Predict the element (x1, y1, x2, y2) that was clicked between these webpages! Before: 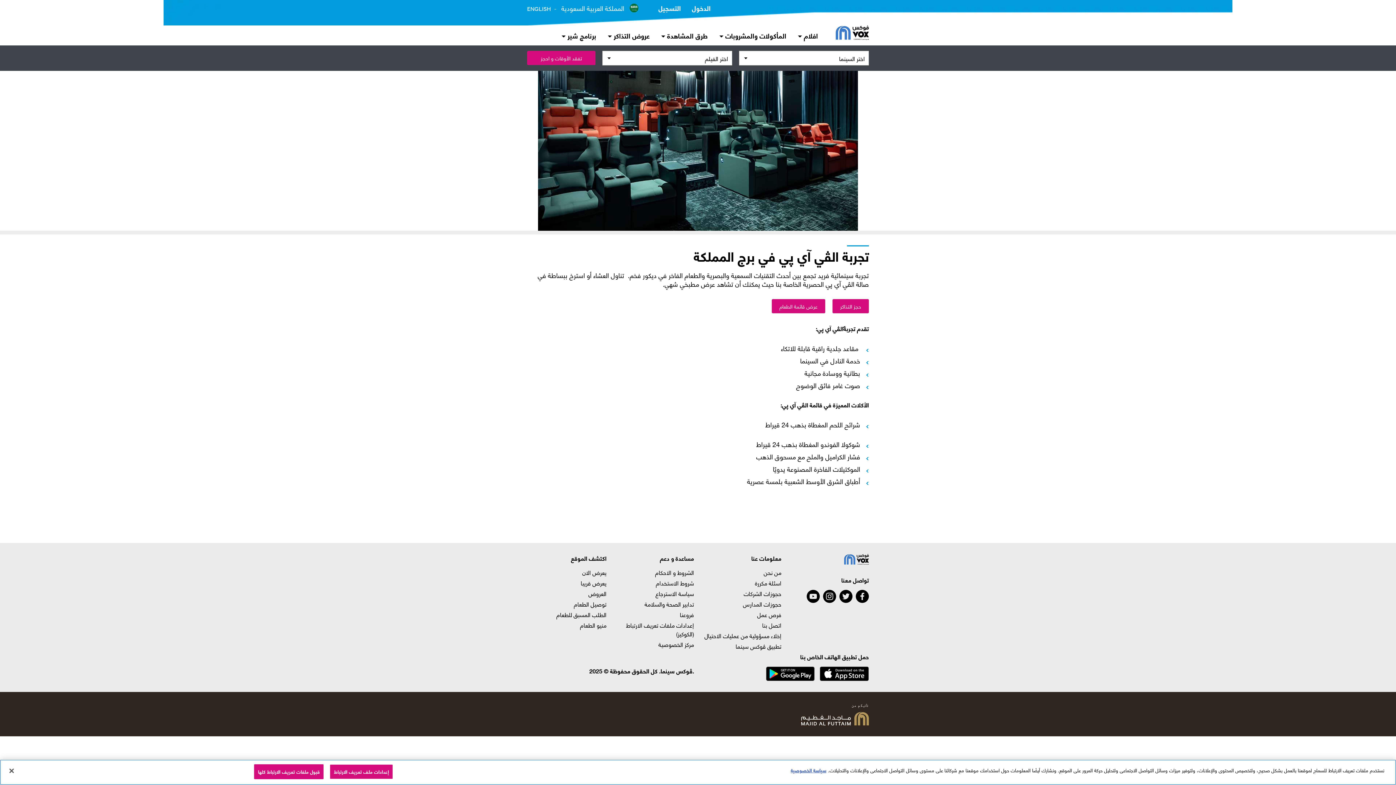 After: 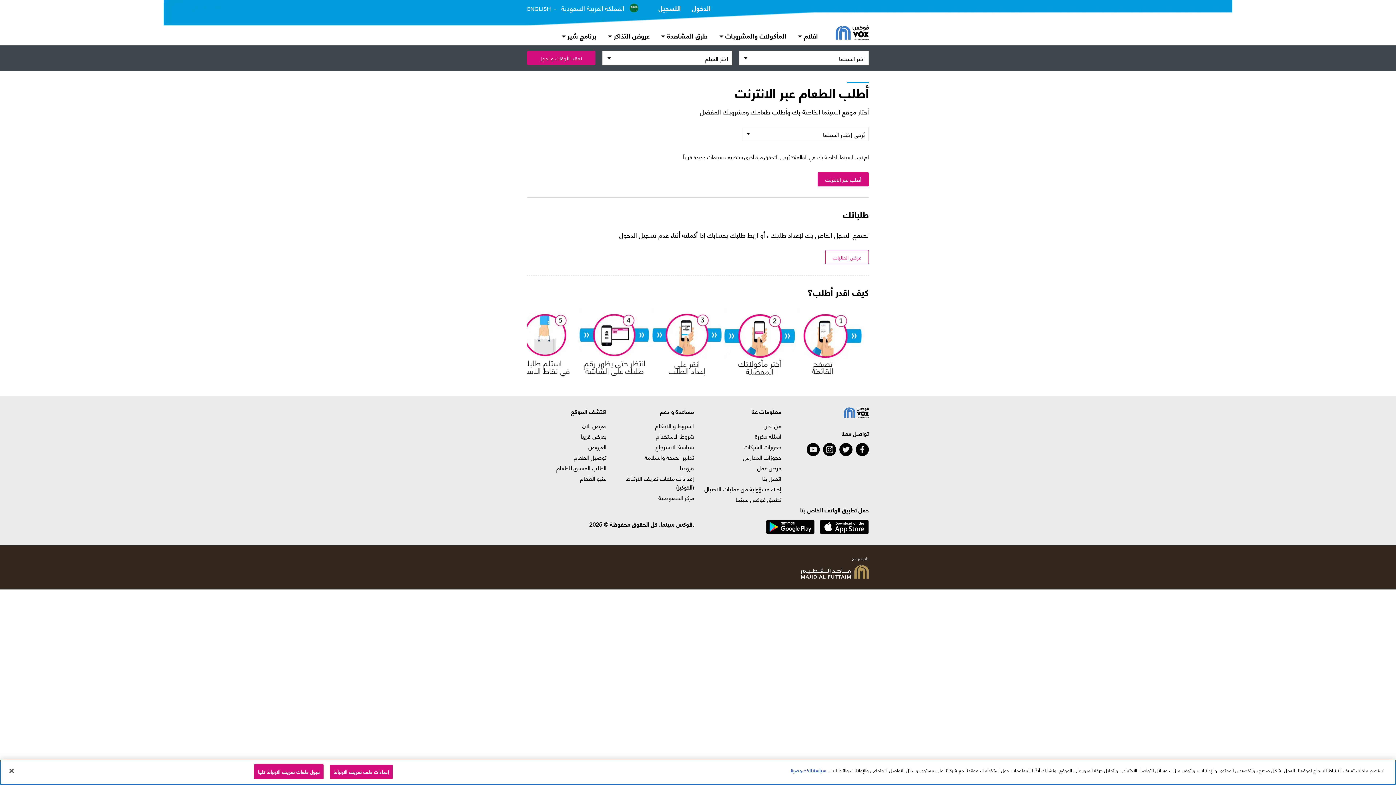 Action: label: منيو الطعام bbox: (527, 621, 606, 629)